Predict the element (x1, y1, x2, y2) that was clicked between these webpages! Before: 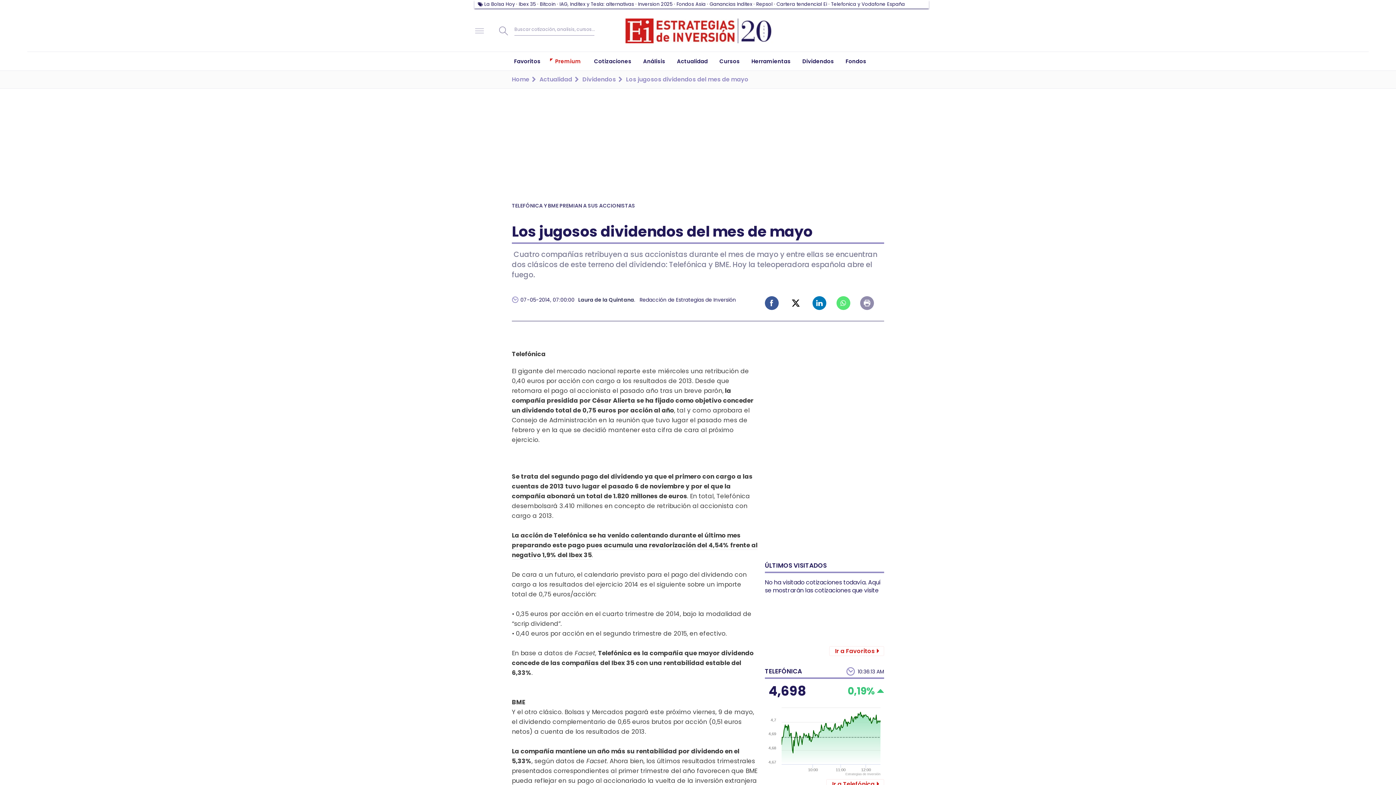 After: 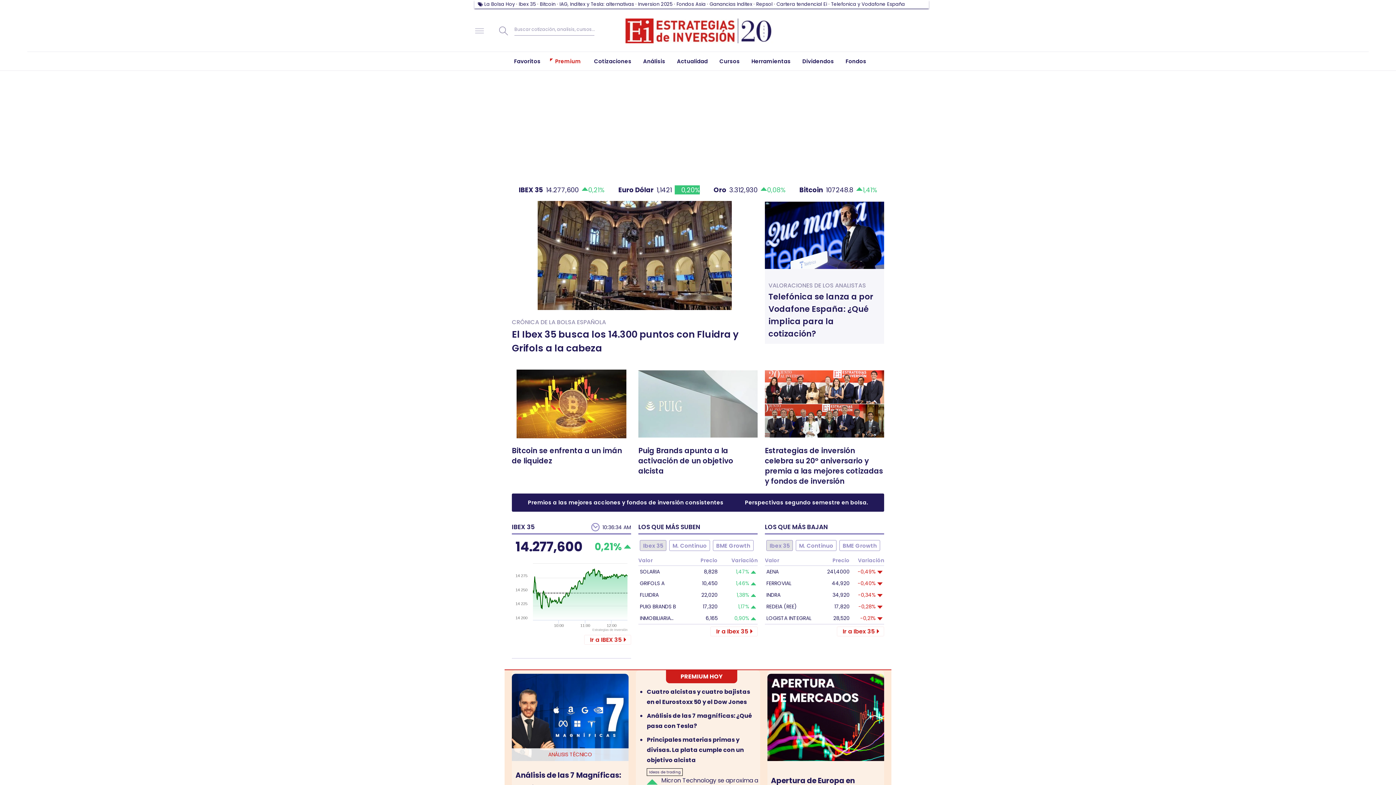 Action: bbox: (622, 18, 774, 43) label: Home Estrategias de Inversión